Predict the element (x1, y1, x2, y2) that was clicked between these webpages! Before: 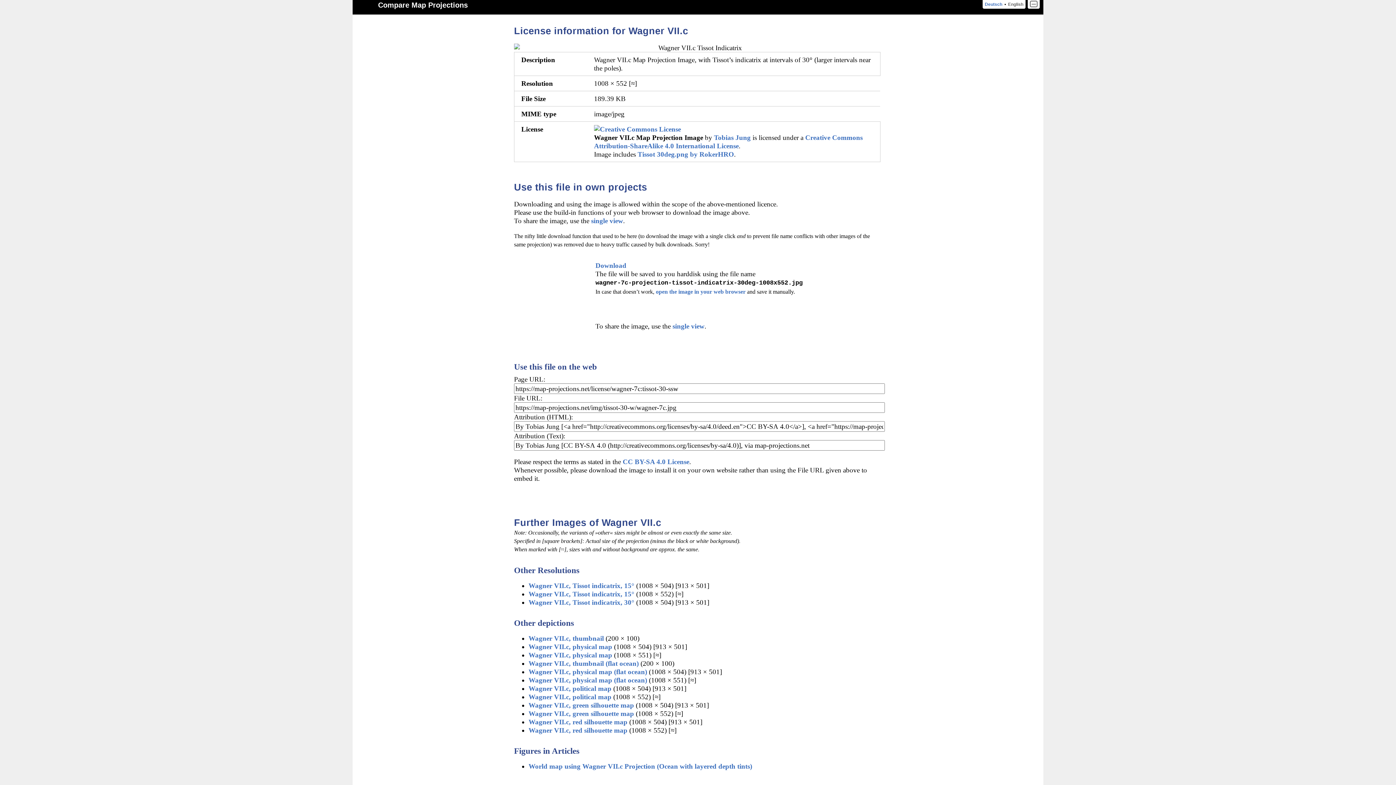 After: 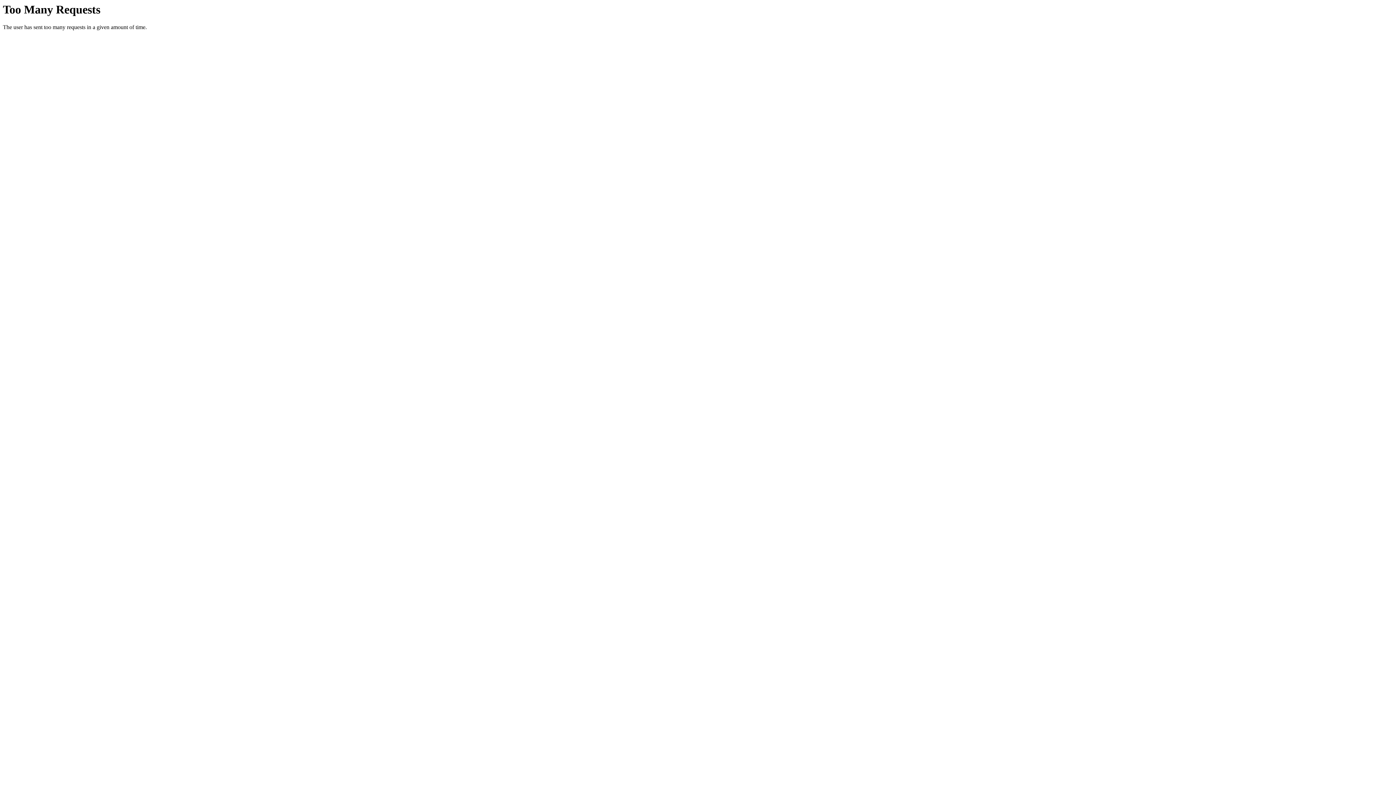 Action: bbox: (528, 726, 627, 734) label: Wagner VII.c, red silhouette map